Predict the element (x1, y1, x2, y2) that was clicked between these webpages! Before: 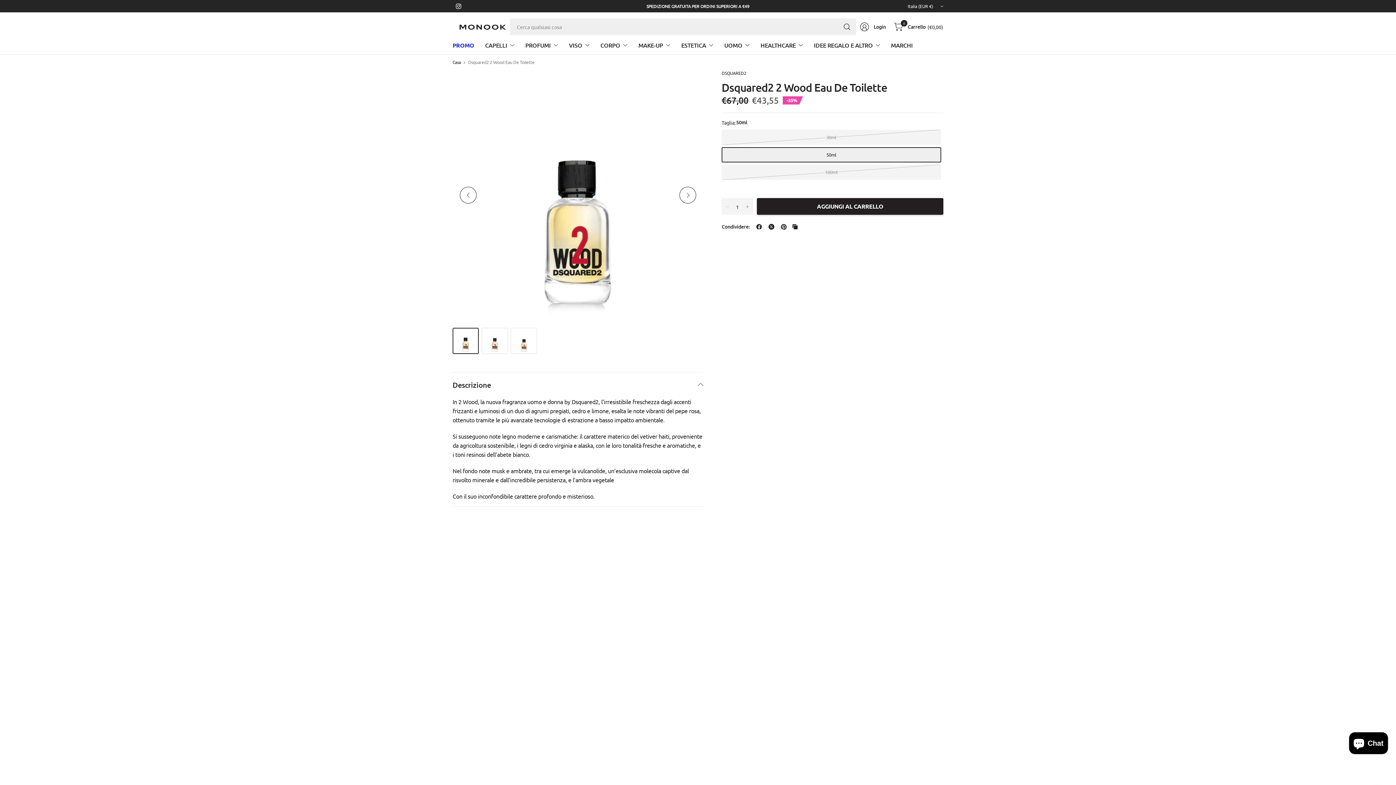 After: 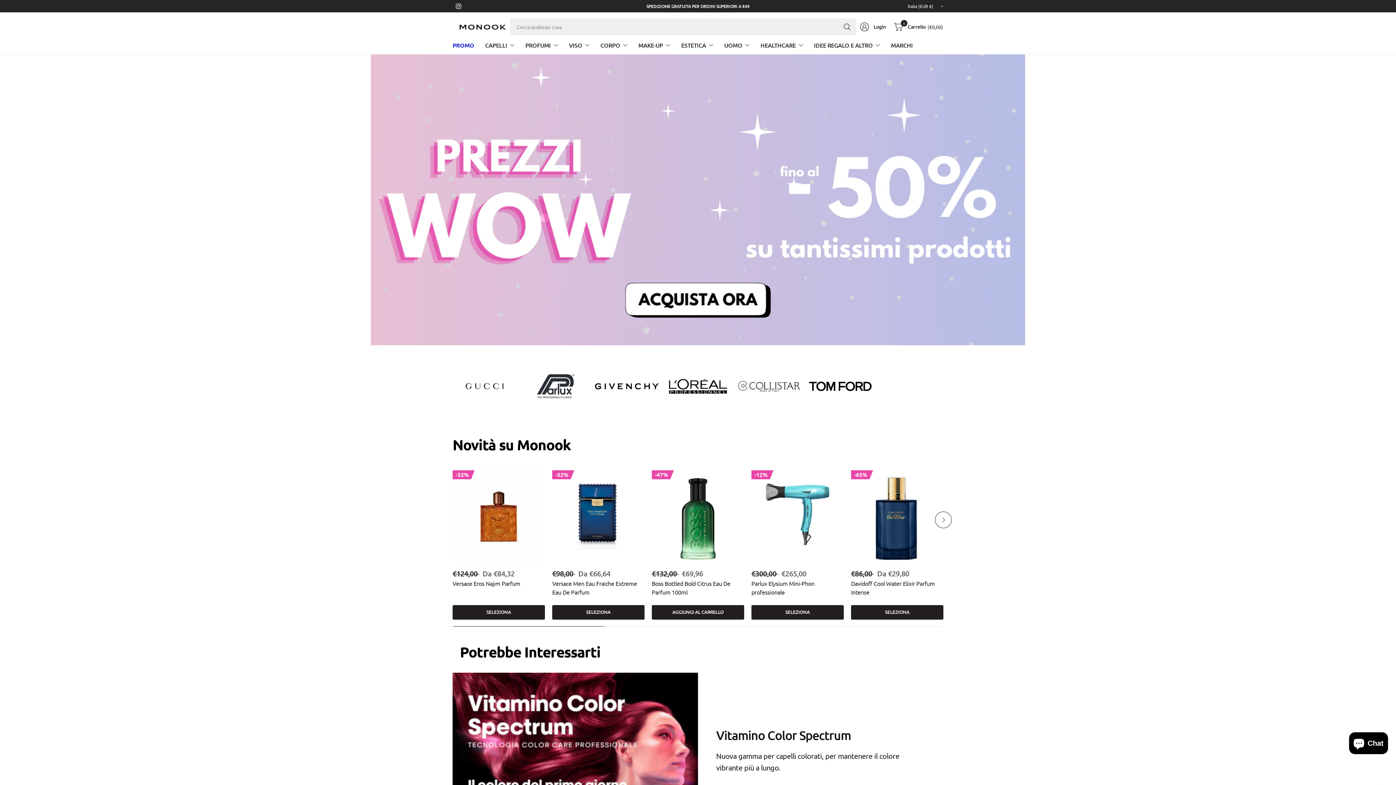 Action: bbox: (452, 19, 510, 34)